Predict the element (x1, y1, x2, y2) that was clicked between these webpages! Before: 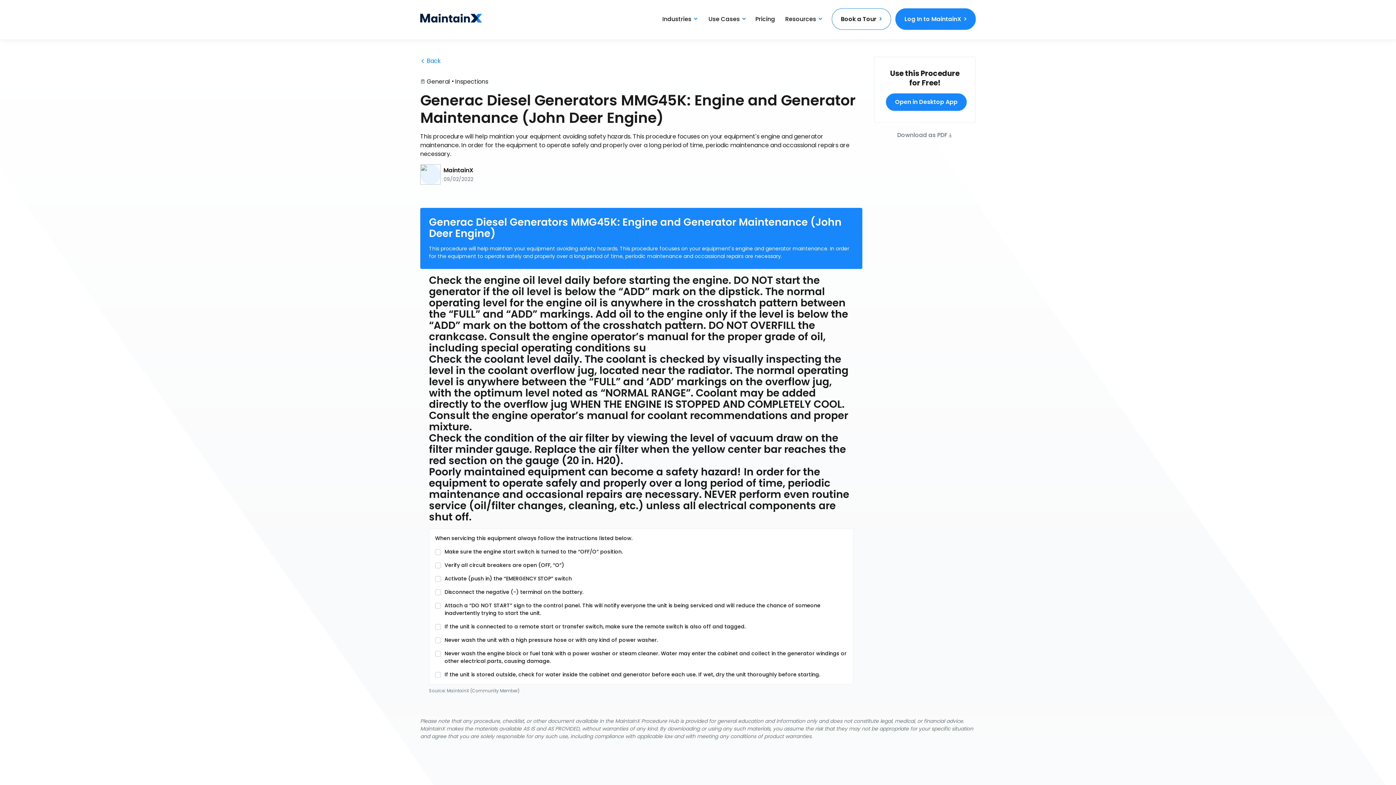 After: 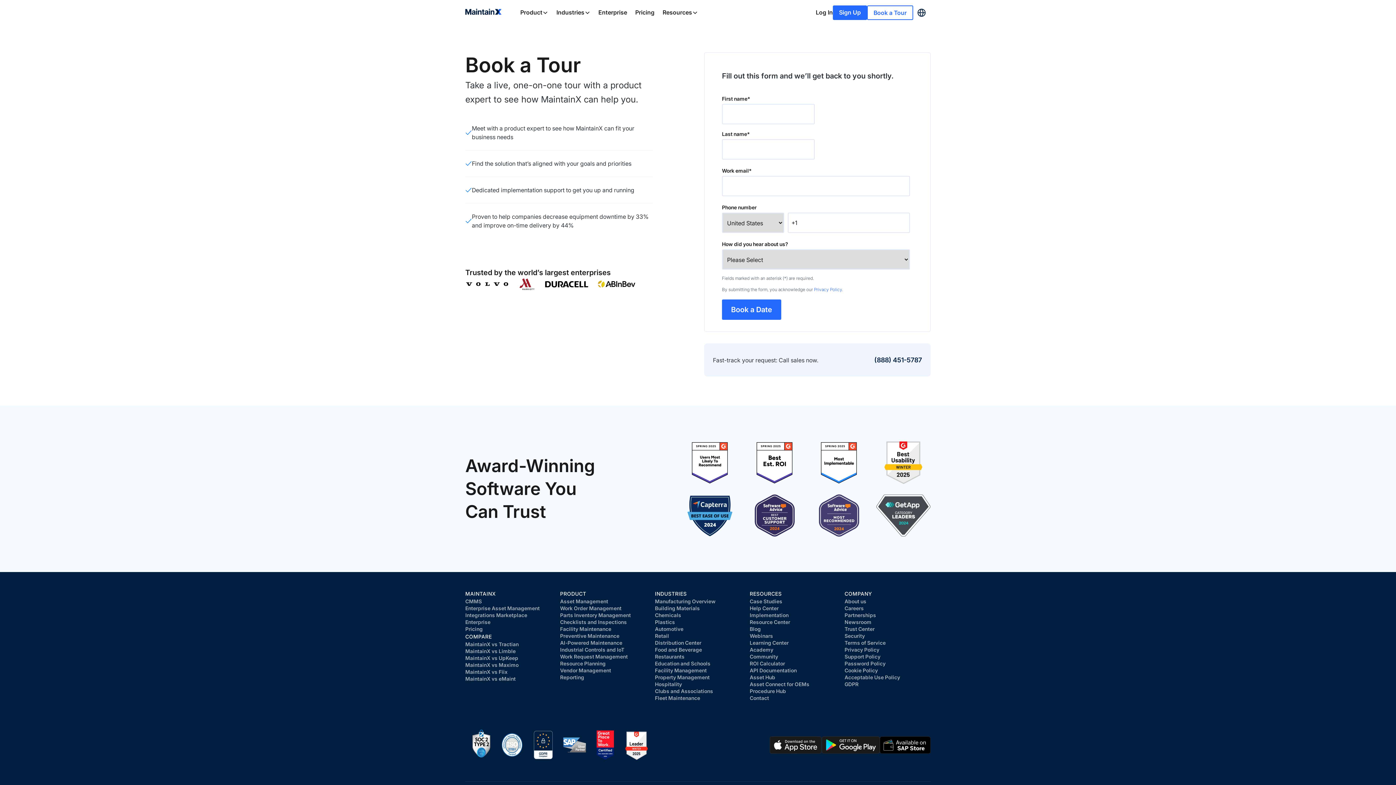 Action: label: Book a Tour bbox: (832, 8, 891, 29)